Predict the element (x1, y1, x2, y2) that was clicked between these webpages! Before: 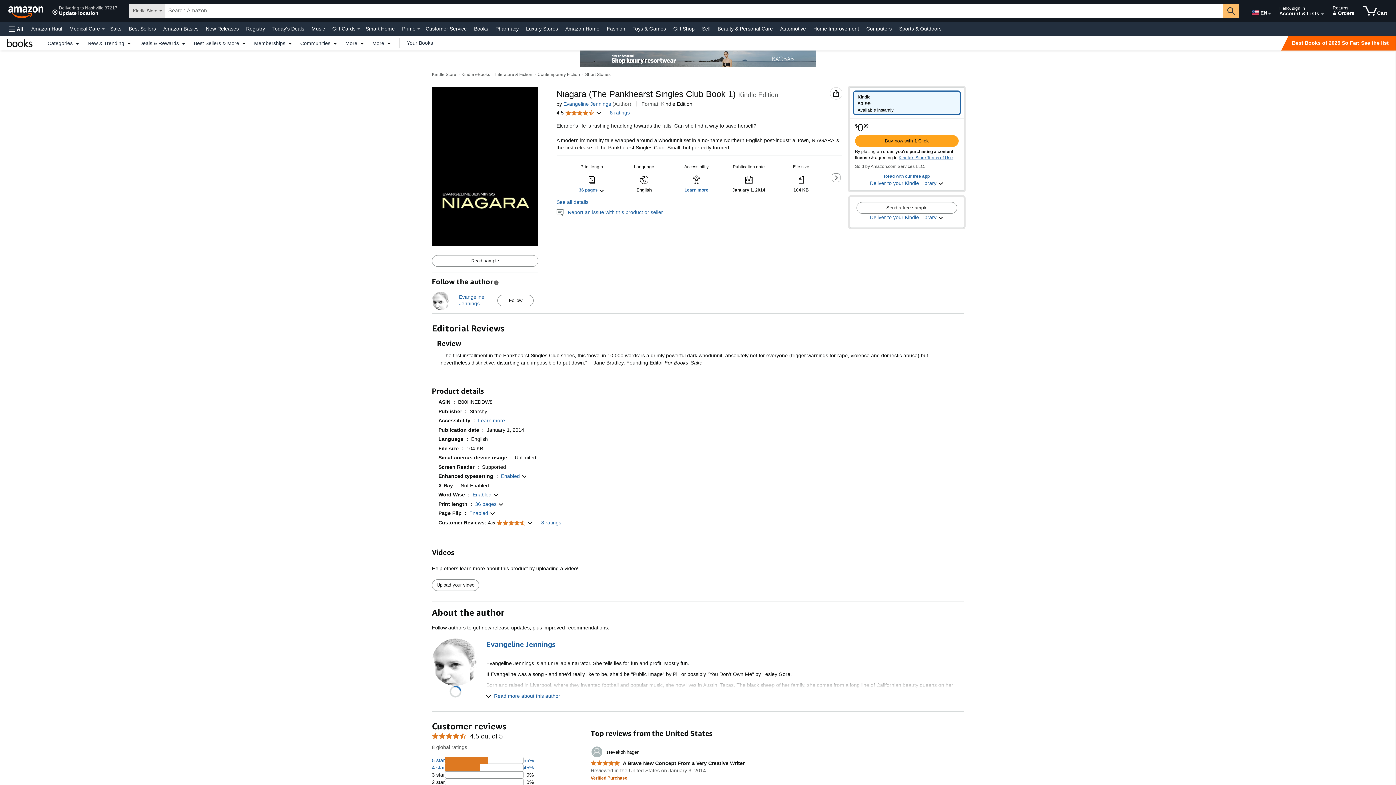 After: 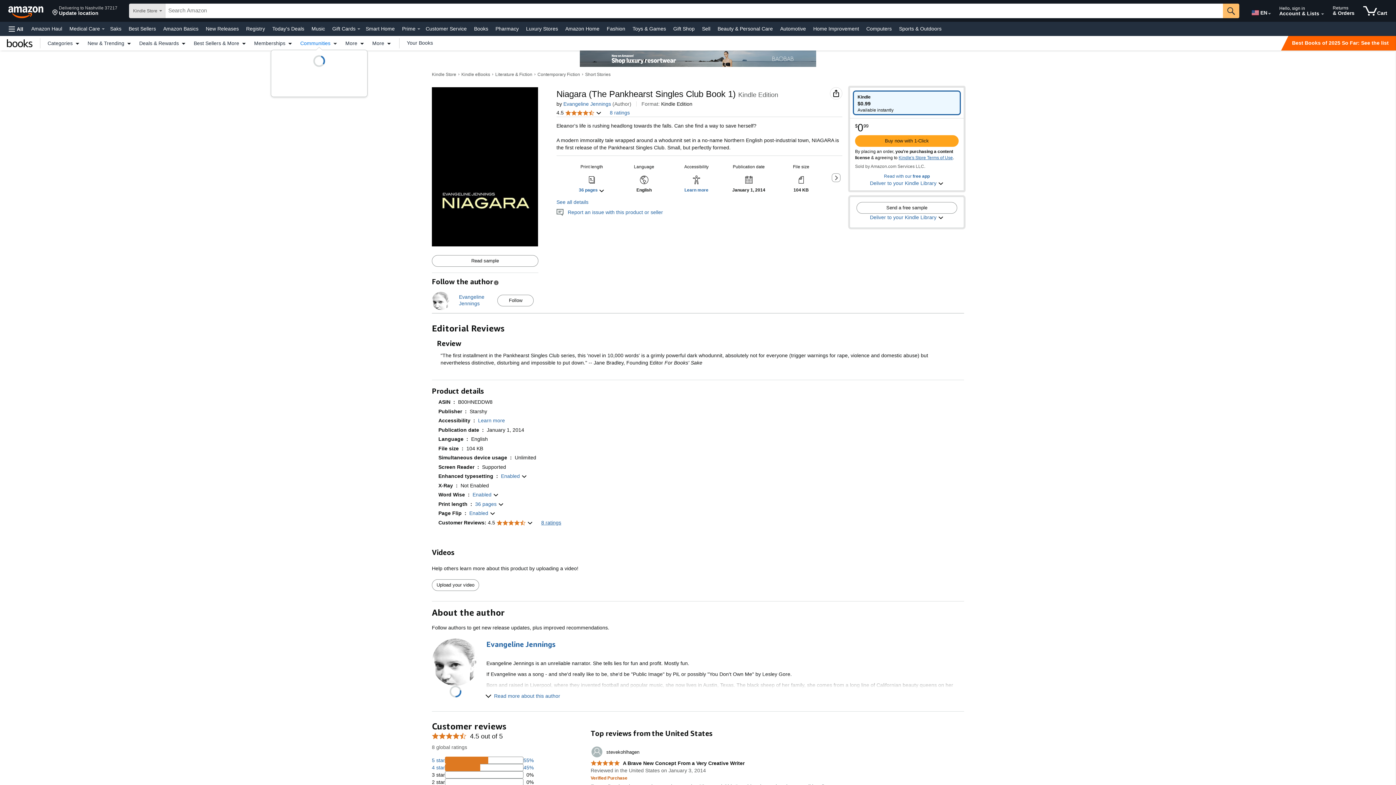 Action: bbox: (296, 40, 341, 45) label: Communities